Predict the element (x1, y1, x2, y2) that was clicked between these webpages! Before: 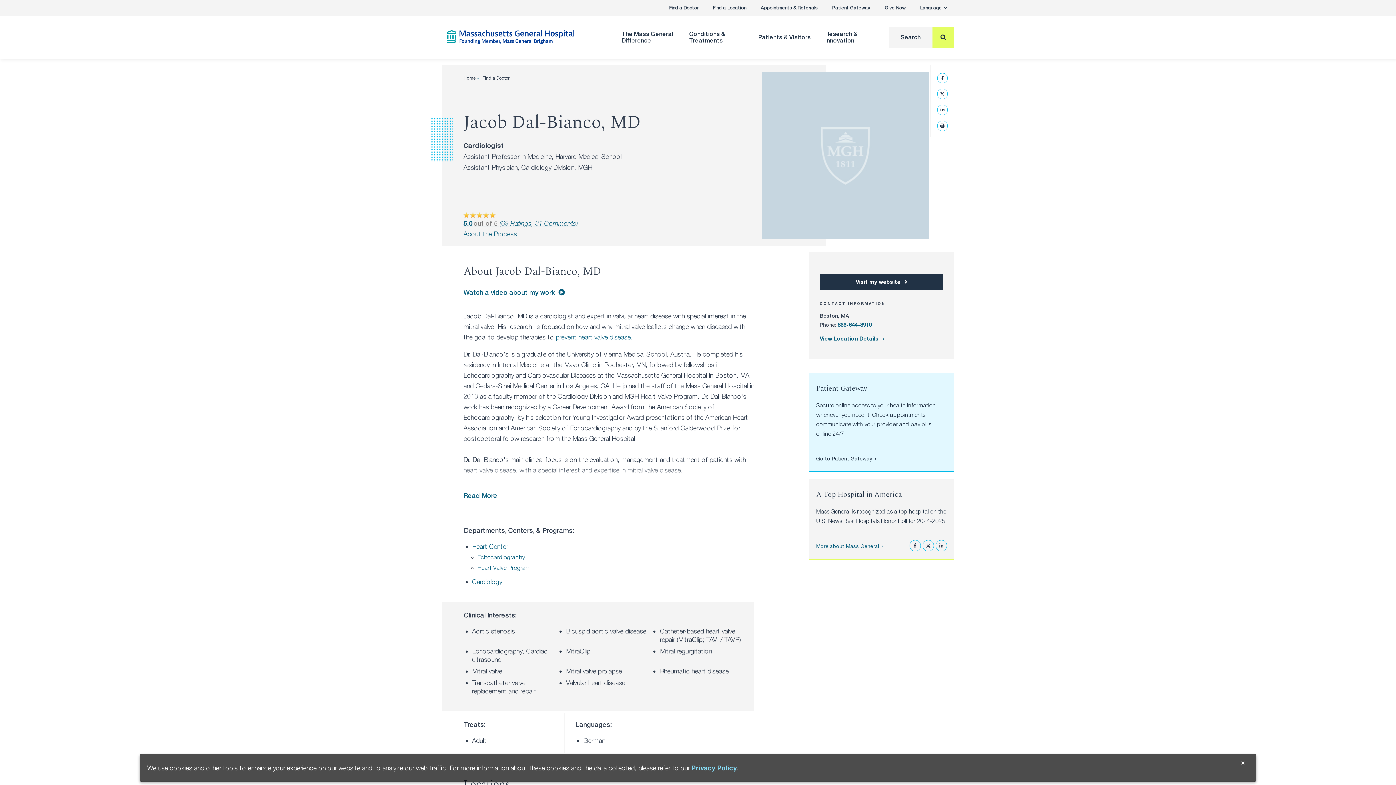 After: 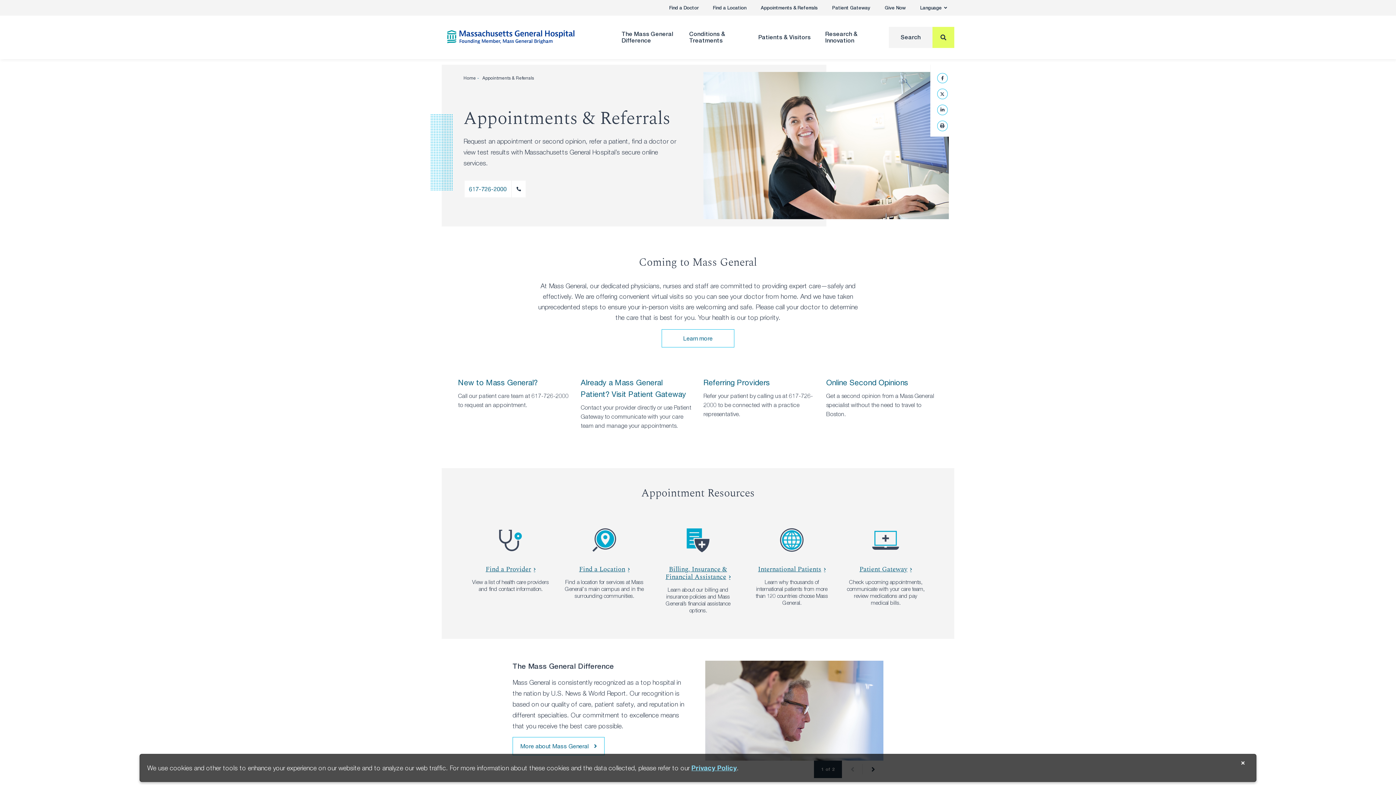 Action: bbox: (753, 0, 825, 15) label: Appointments & Referrals